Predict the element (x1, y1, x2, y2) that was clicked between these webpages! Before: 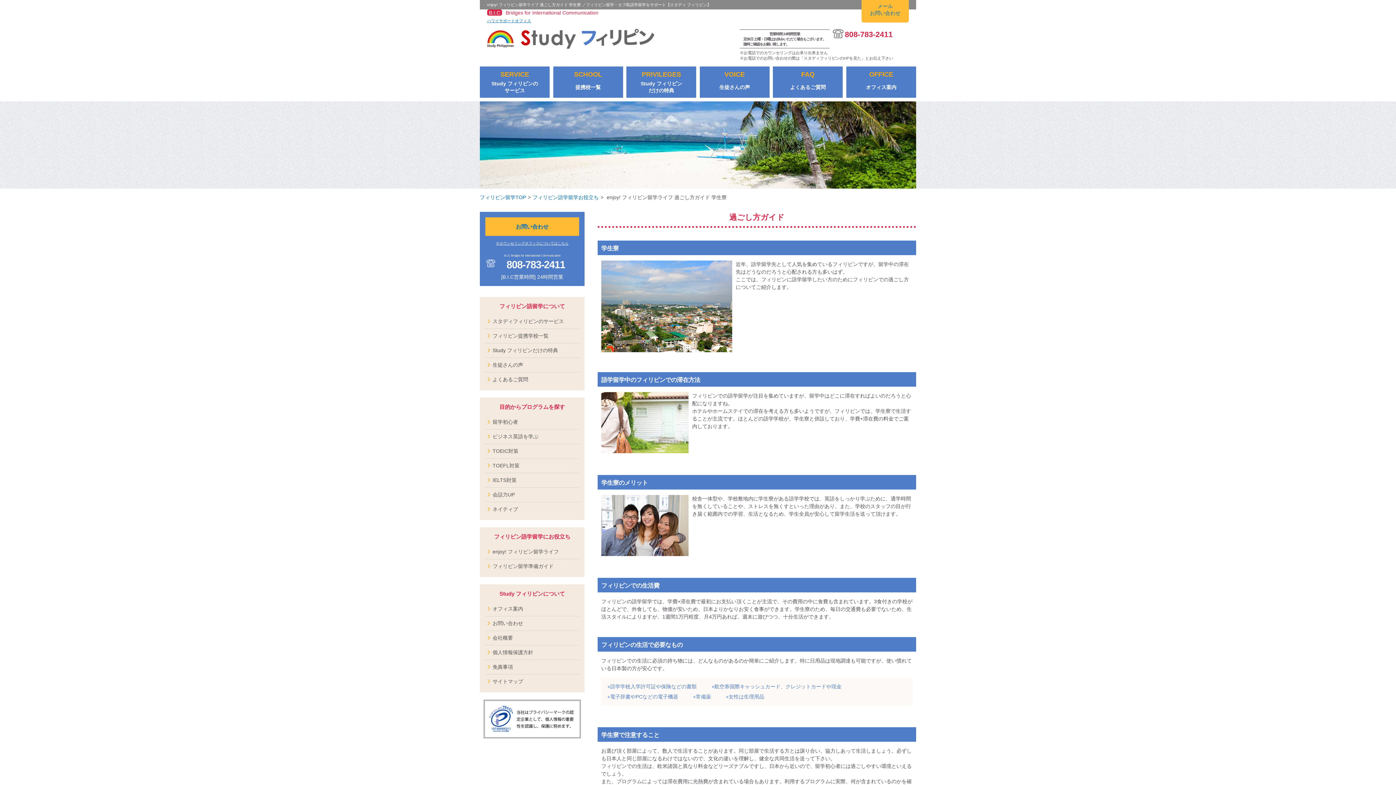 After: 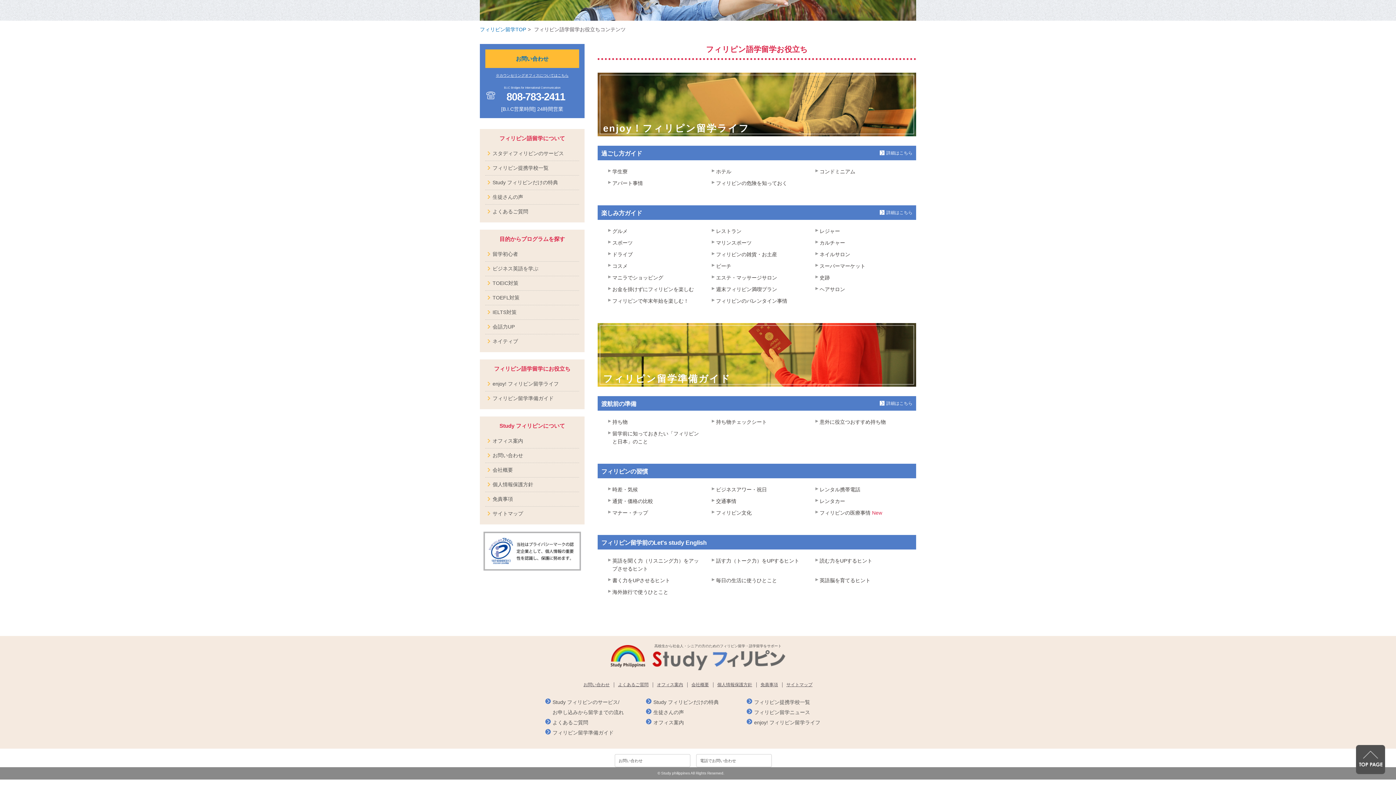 Action: label: フィリピン留学準備ガイド bbox: (485, 559, 579, 573)